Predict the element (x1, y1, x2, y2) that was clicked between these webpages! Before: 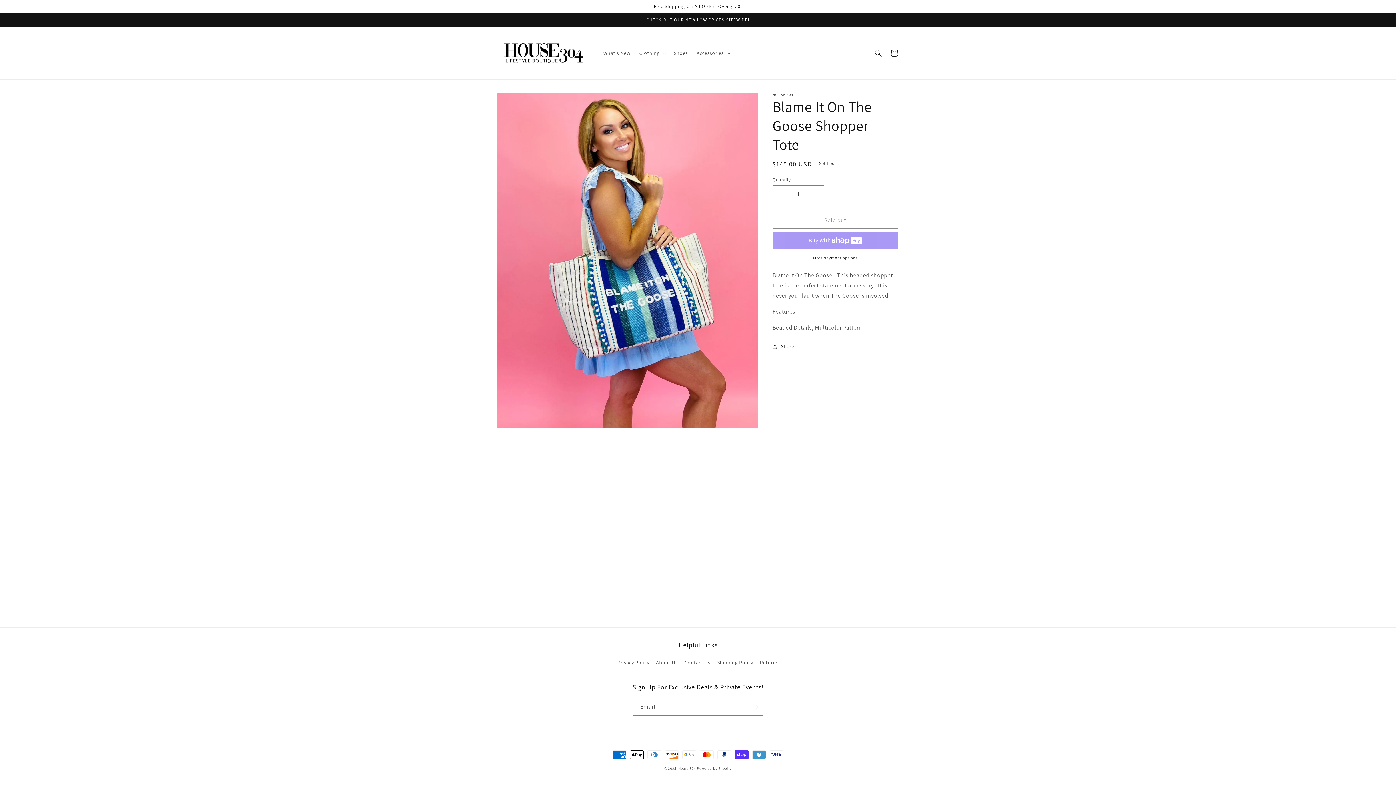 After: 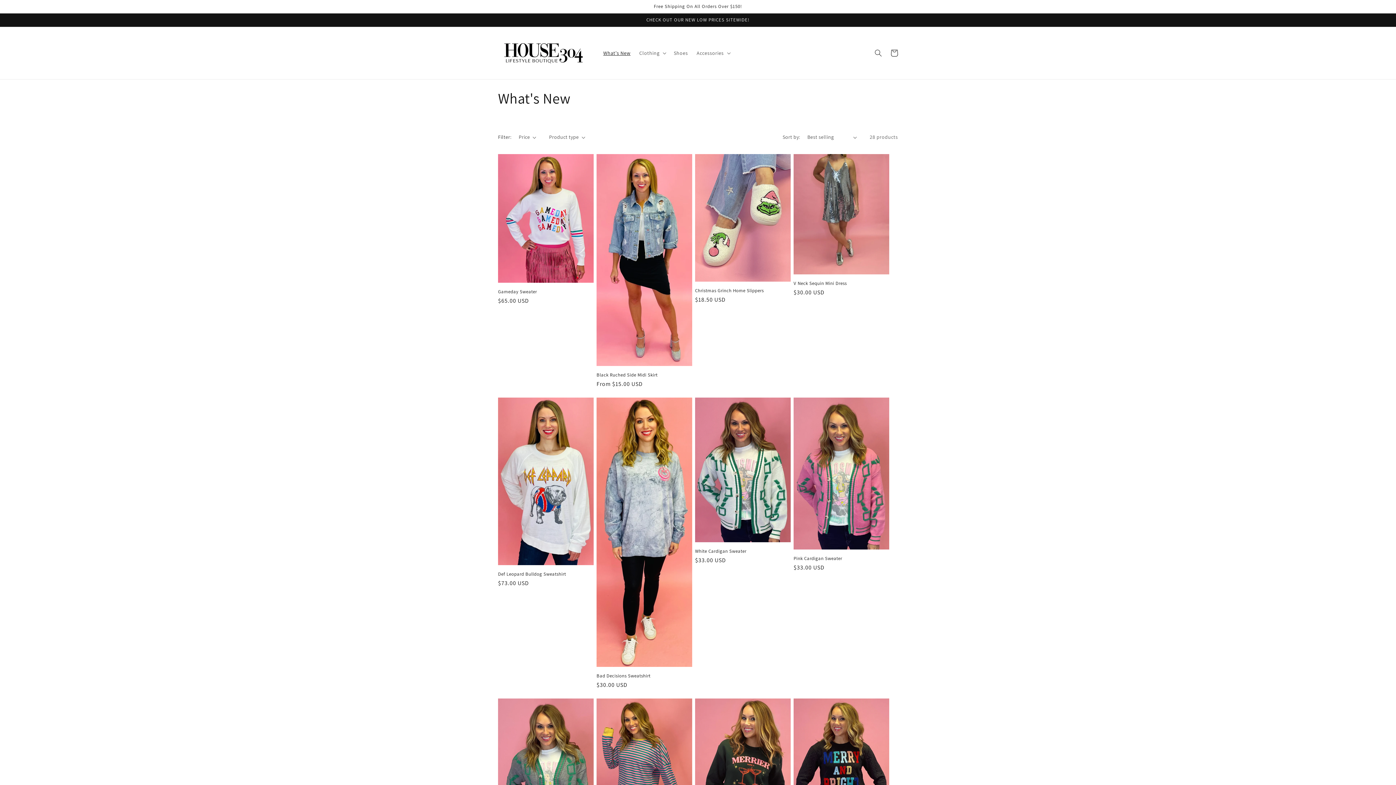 Action: bbox: (599, 45, 635, 60) label: What's New